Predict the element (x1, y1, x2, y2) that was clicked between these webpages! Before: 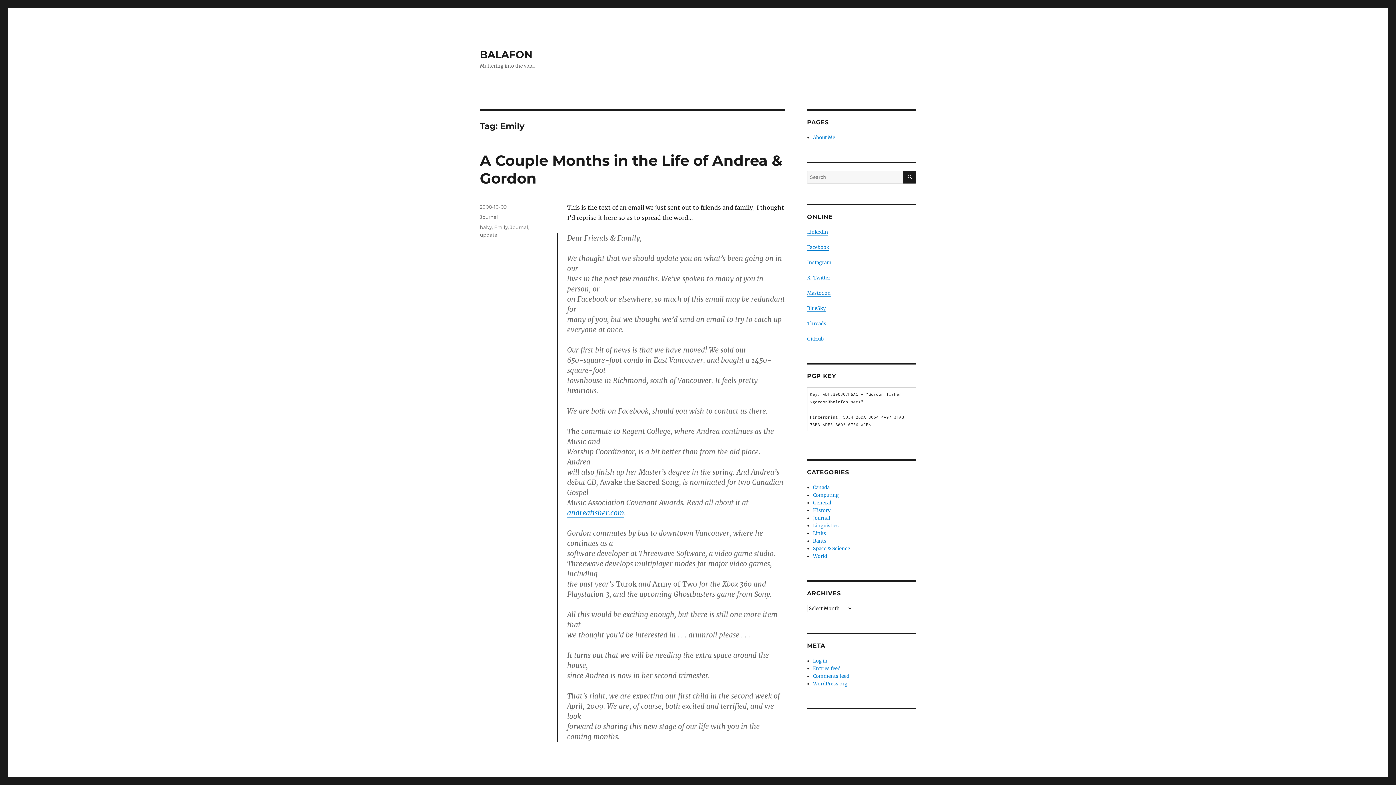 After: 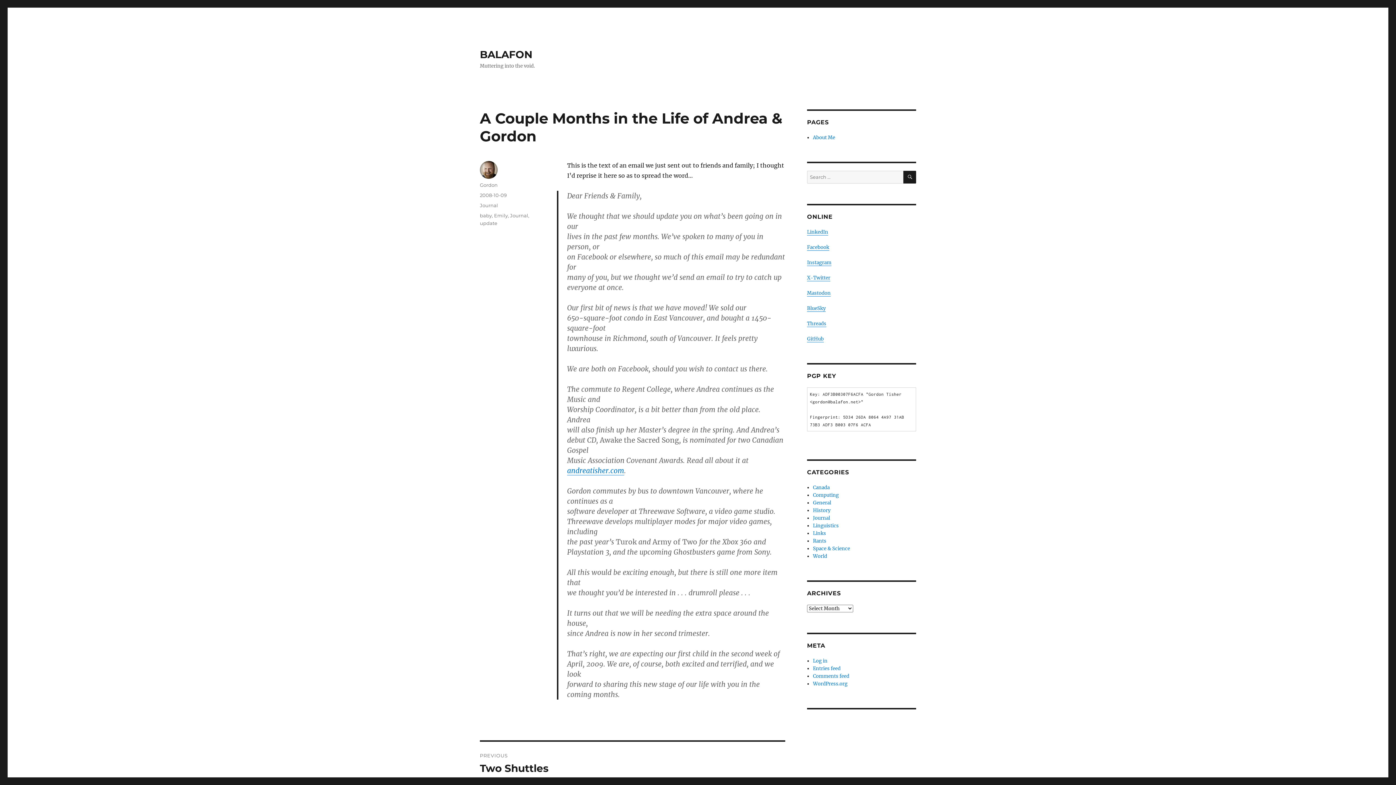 Action: label: 2008-10-09 bbox: (480, 204, 506, 209)